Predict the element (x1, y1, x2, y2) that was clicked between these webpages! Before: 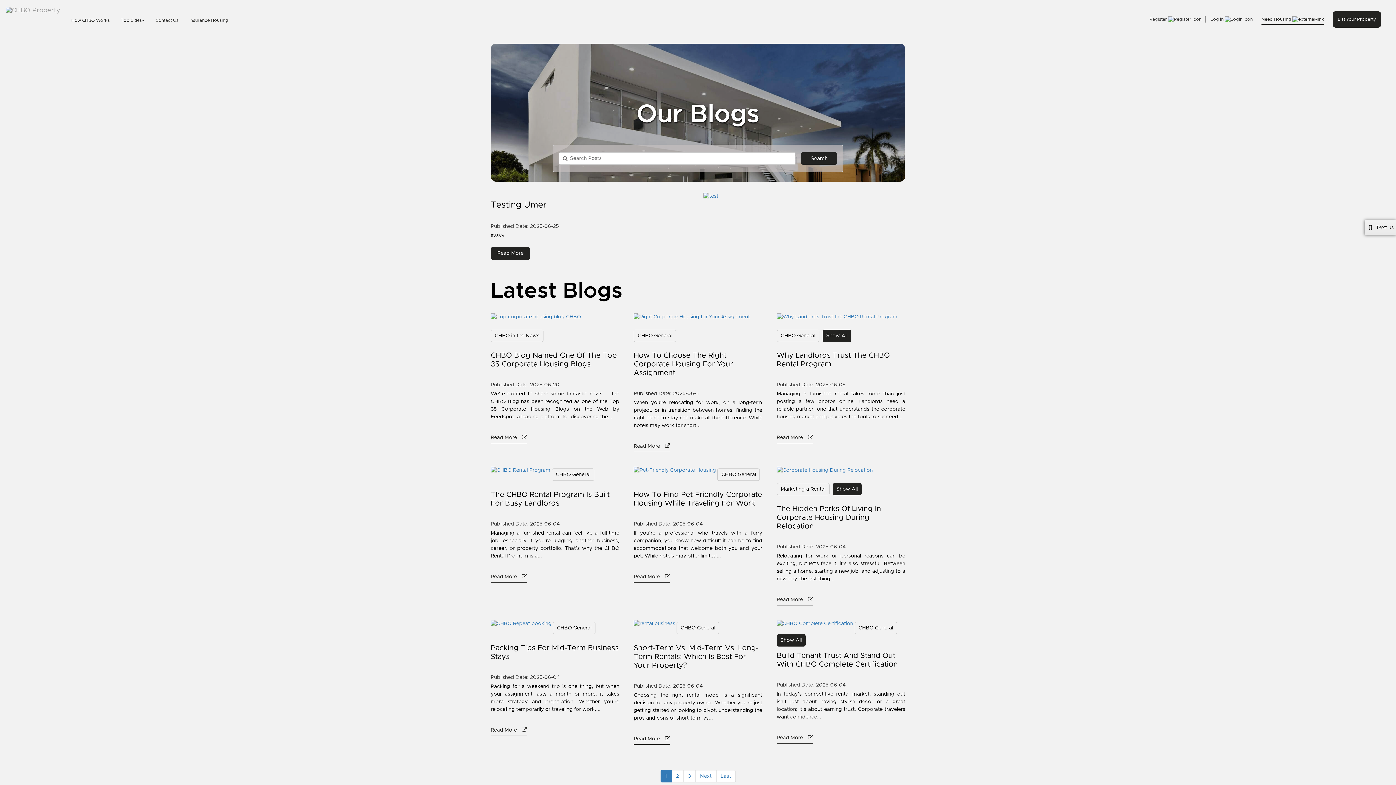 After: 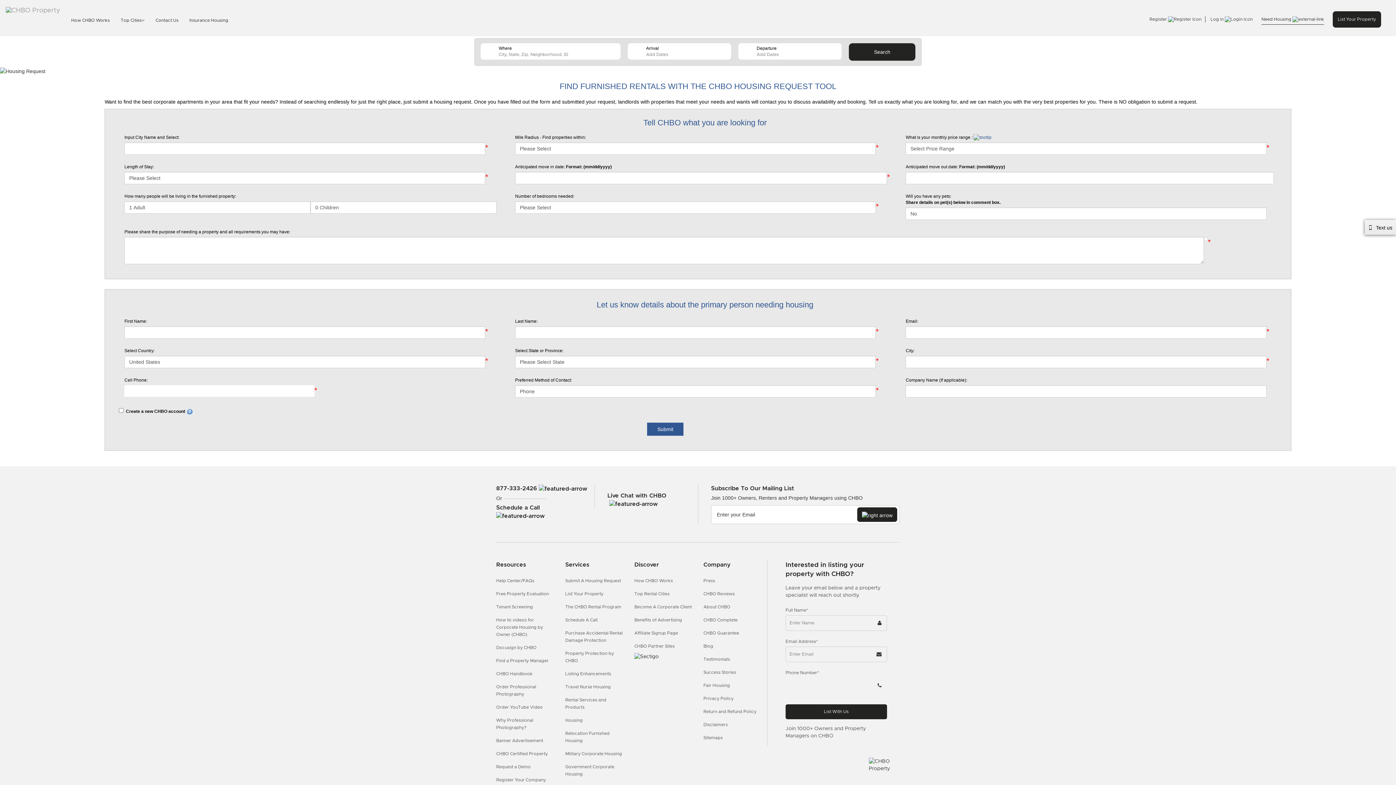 Action: bbox: (1261, 16, 1324, 24) label: Need Housing 